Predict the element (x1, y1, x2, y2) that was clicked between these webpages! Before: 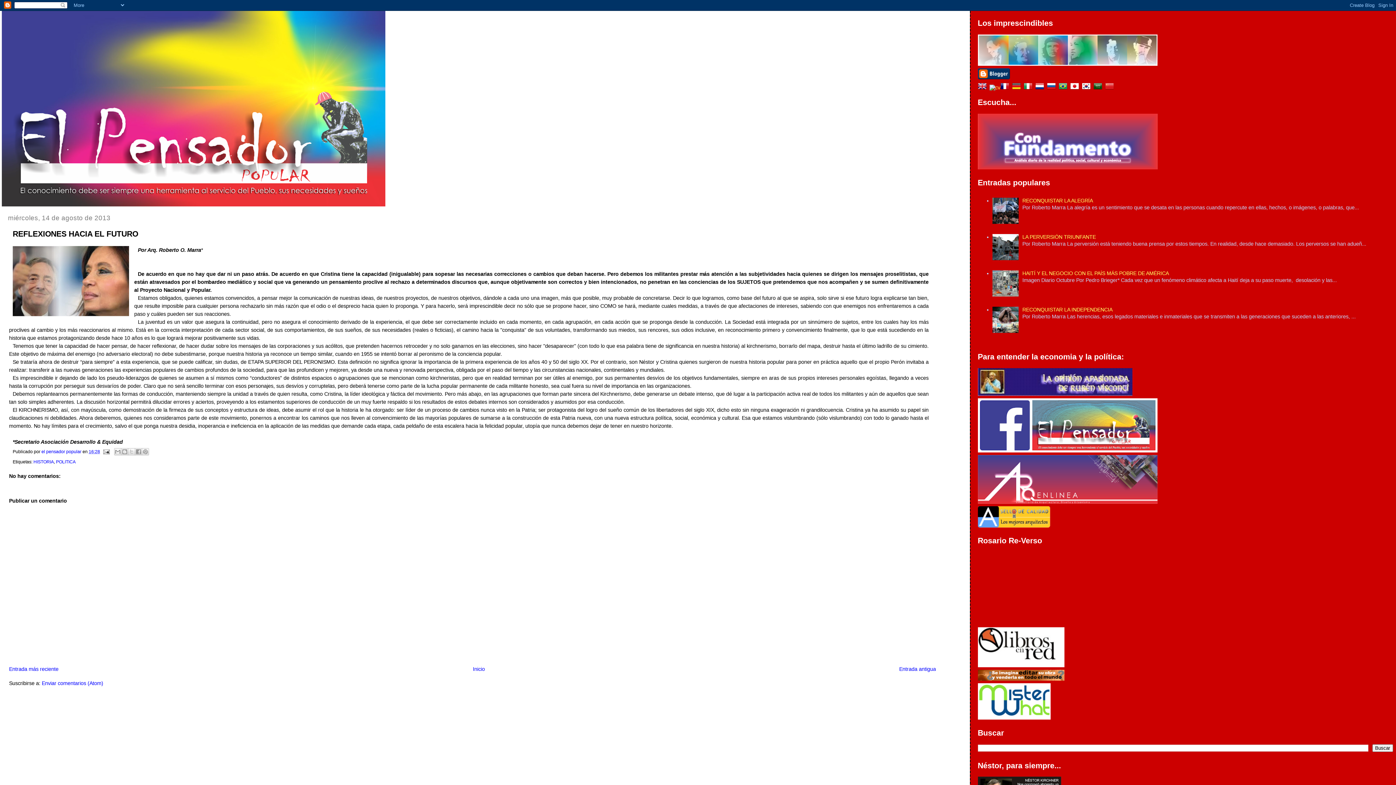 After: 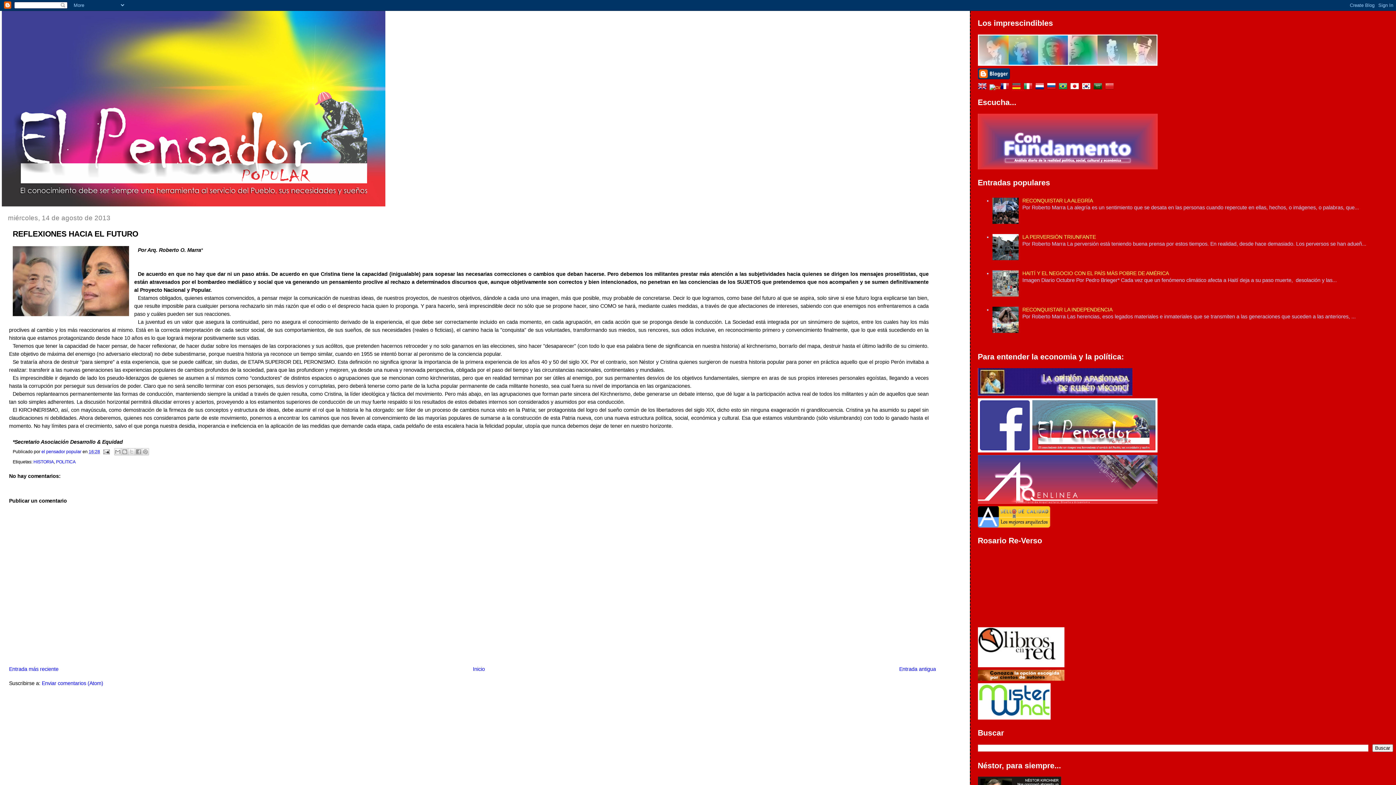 Action: bbox: (1012, 84, 1023, 90)